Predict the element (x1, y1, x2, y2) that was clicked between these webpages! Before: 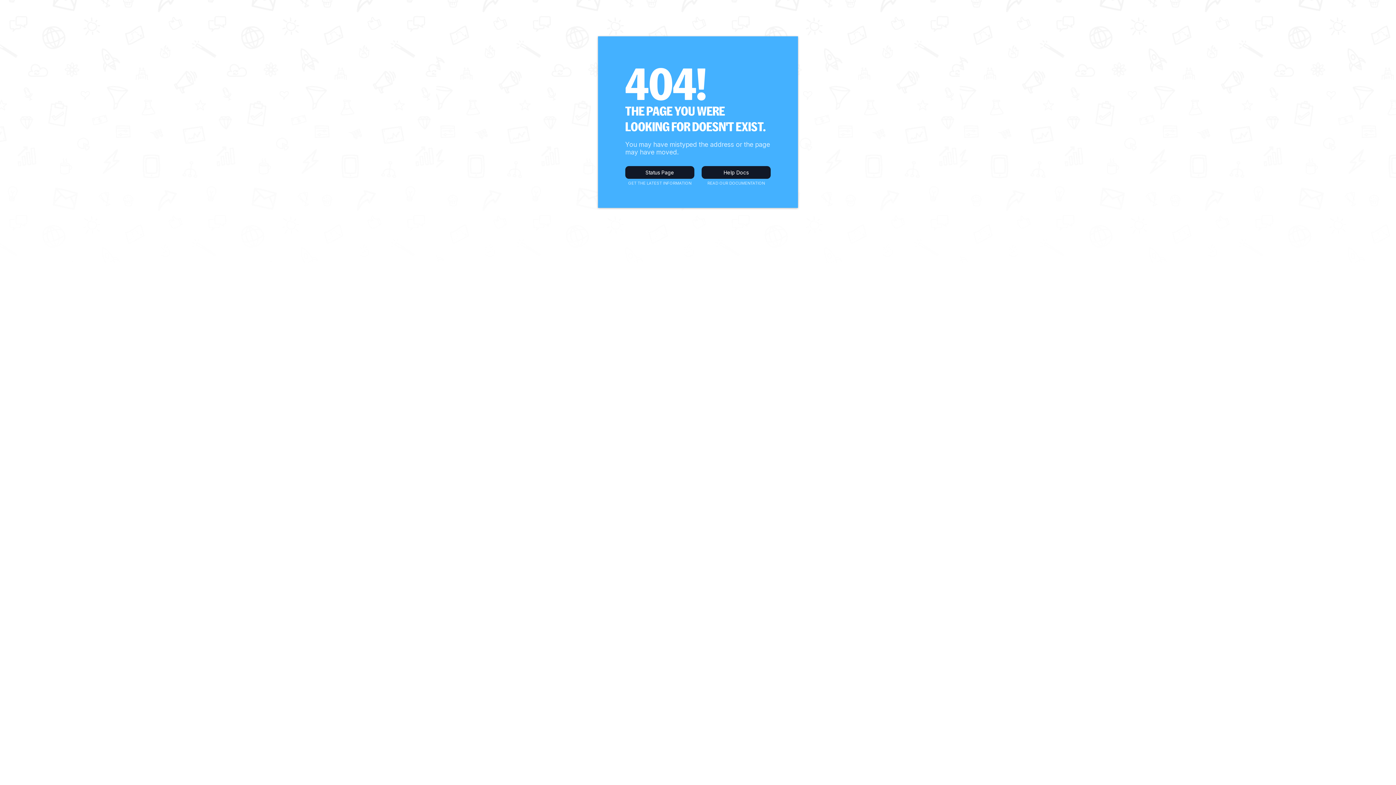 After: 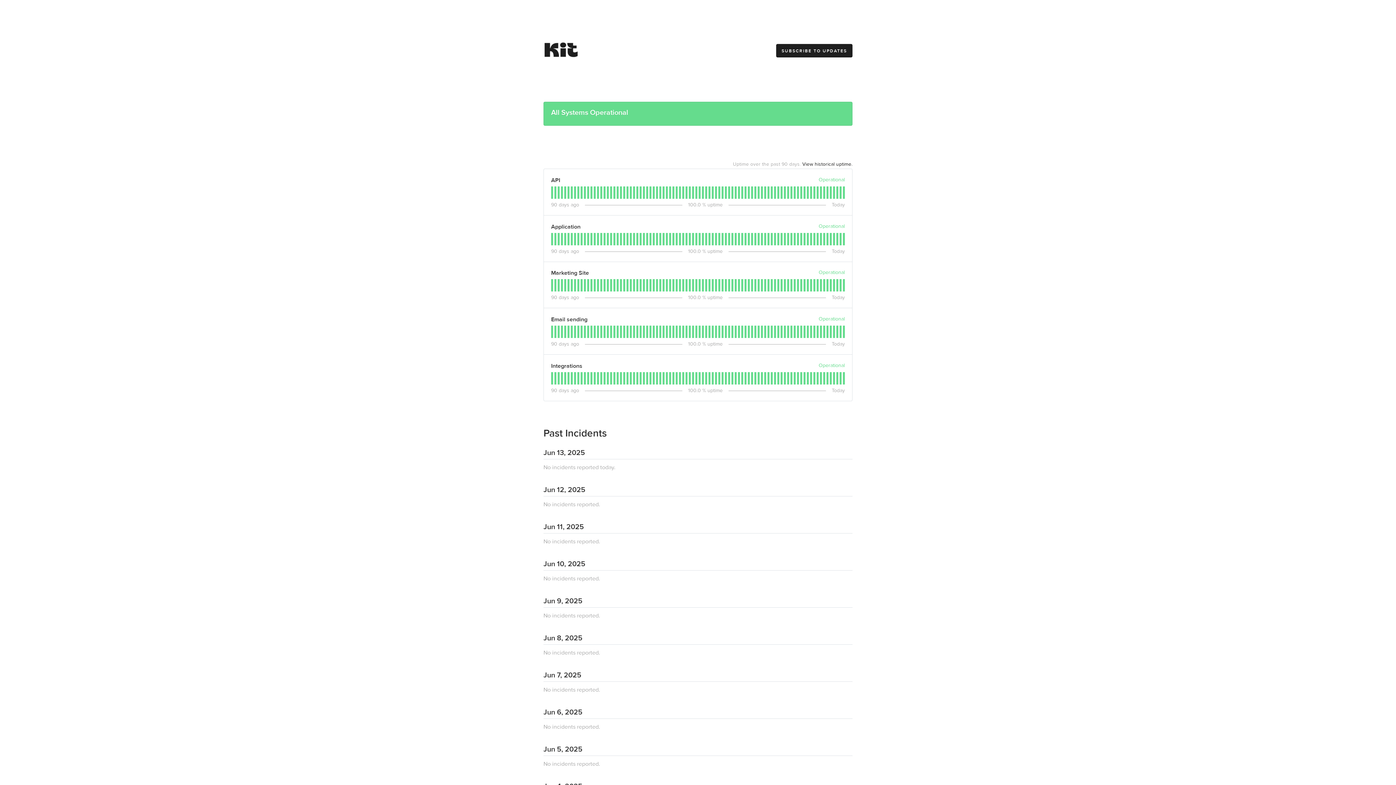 Action: bbox: (625, 166, 694, 178) label: Status Page